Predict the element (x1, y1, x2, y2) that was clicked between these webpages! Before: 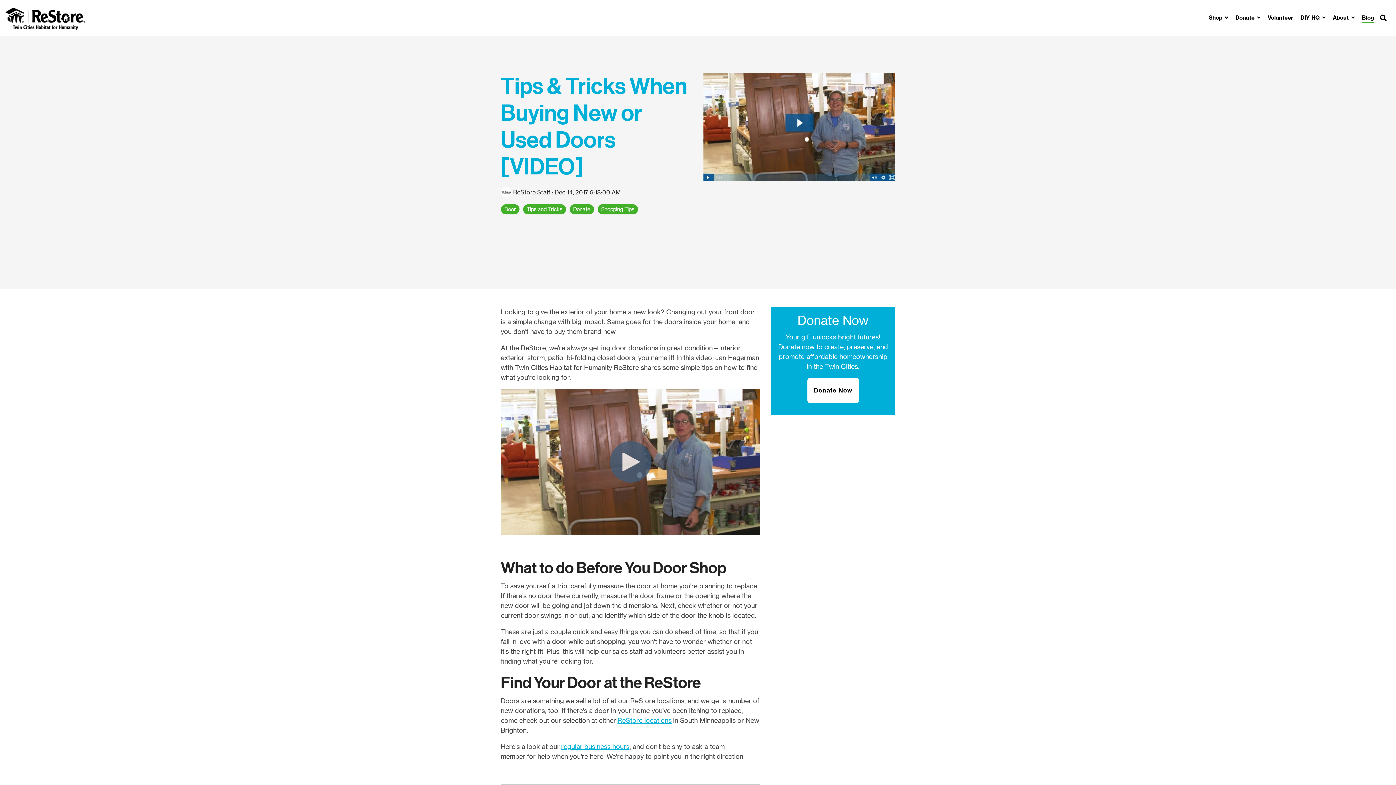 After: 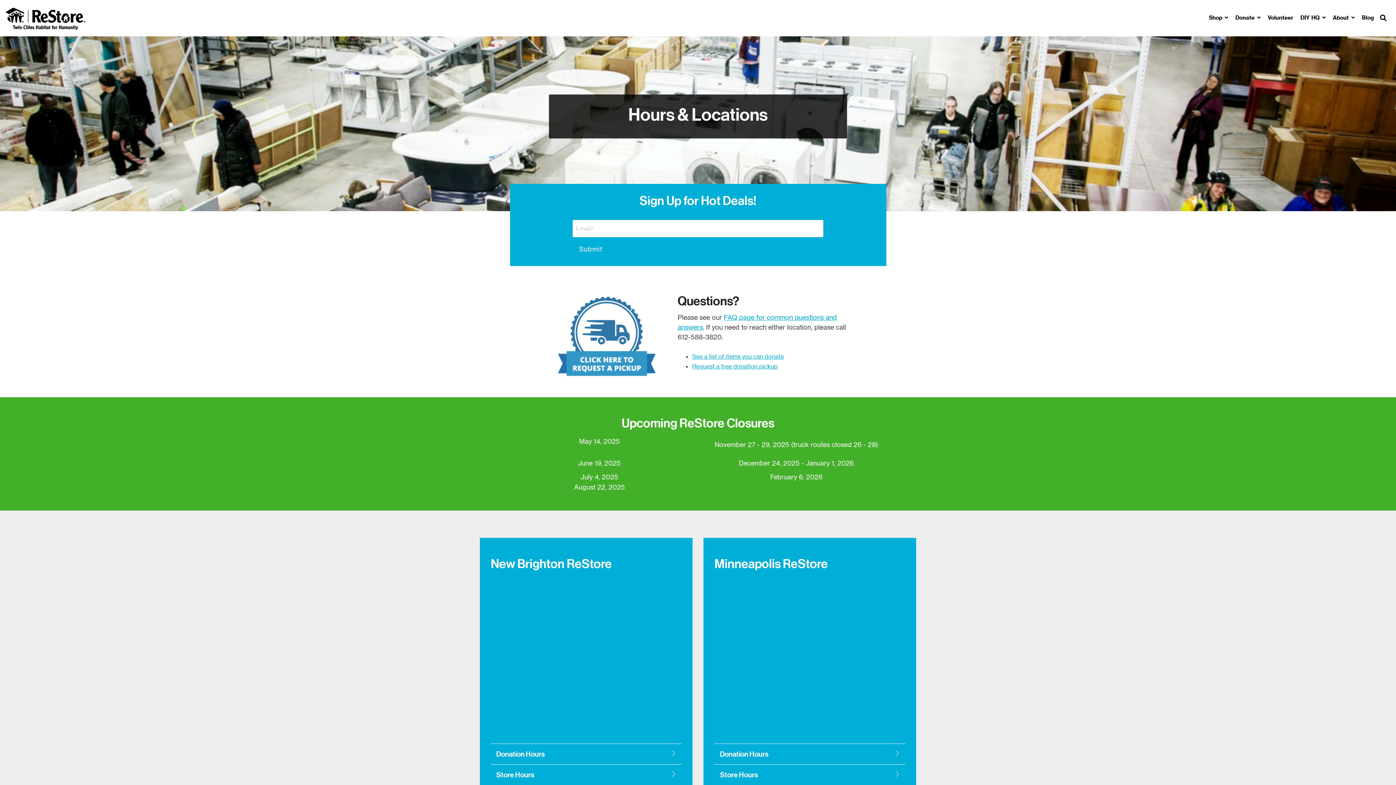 Action: label: regular business hours bbox: (561, 742, 629, 750)